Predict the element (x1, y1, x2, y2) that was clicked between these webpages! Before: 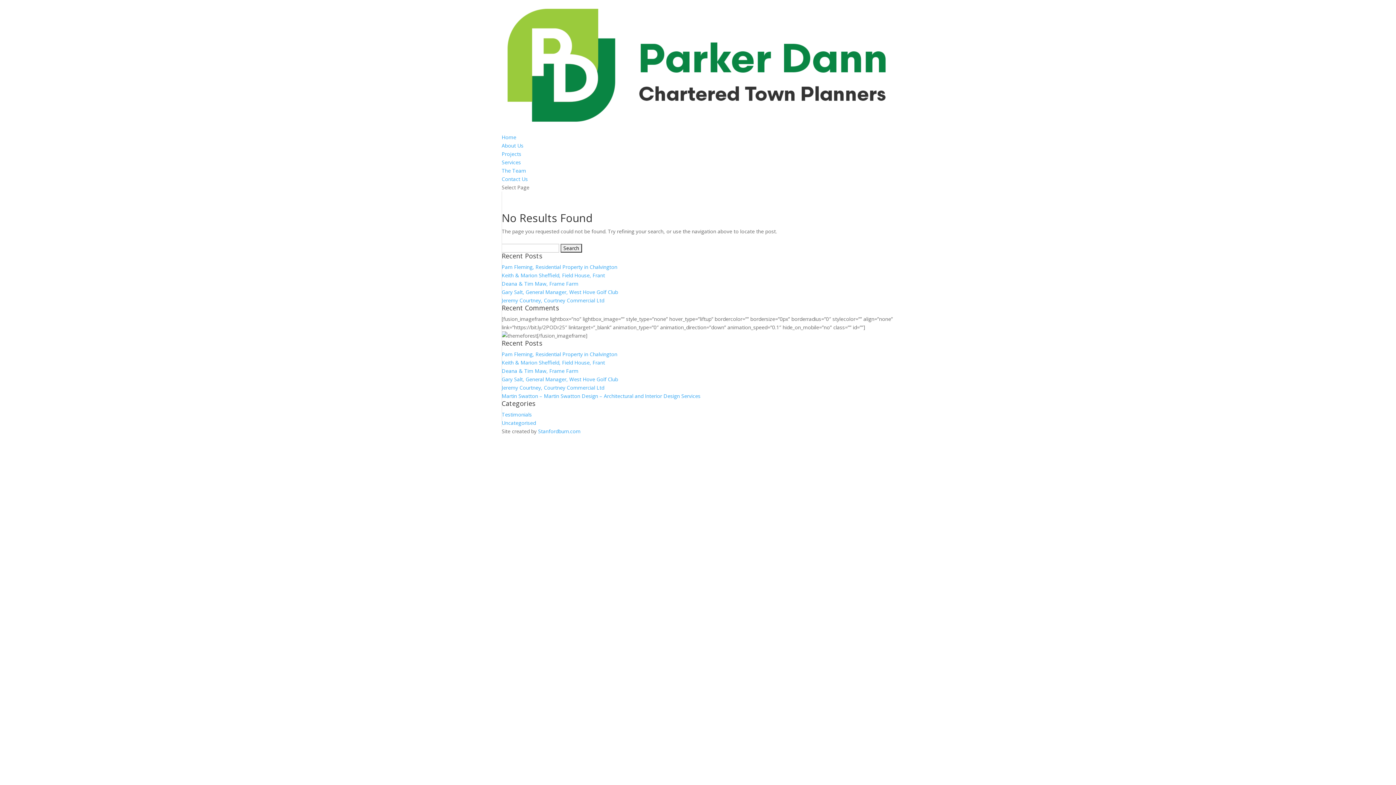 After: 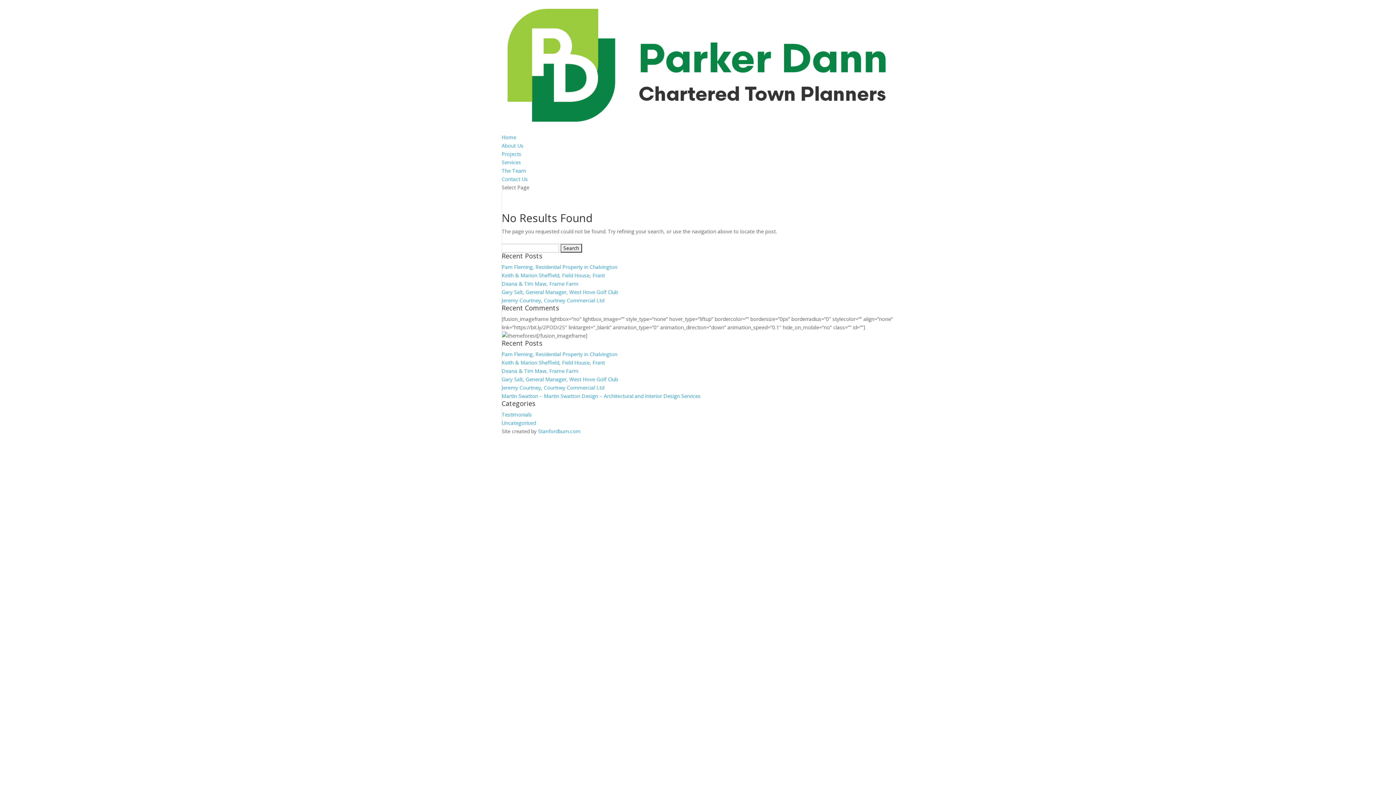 Action: bbox: (501, 376, 618, 382) label: Gary Salt, General Manager, West Hove Golf Club